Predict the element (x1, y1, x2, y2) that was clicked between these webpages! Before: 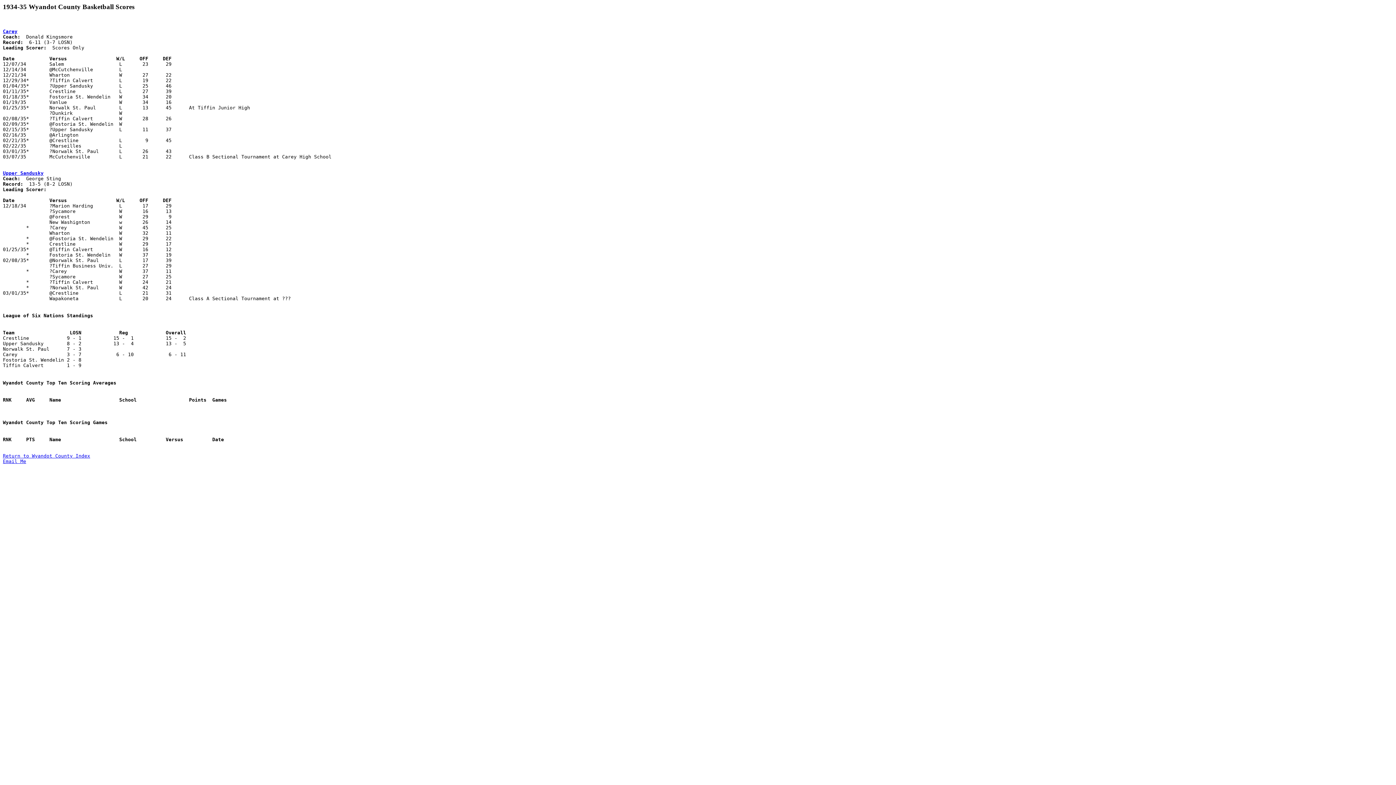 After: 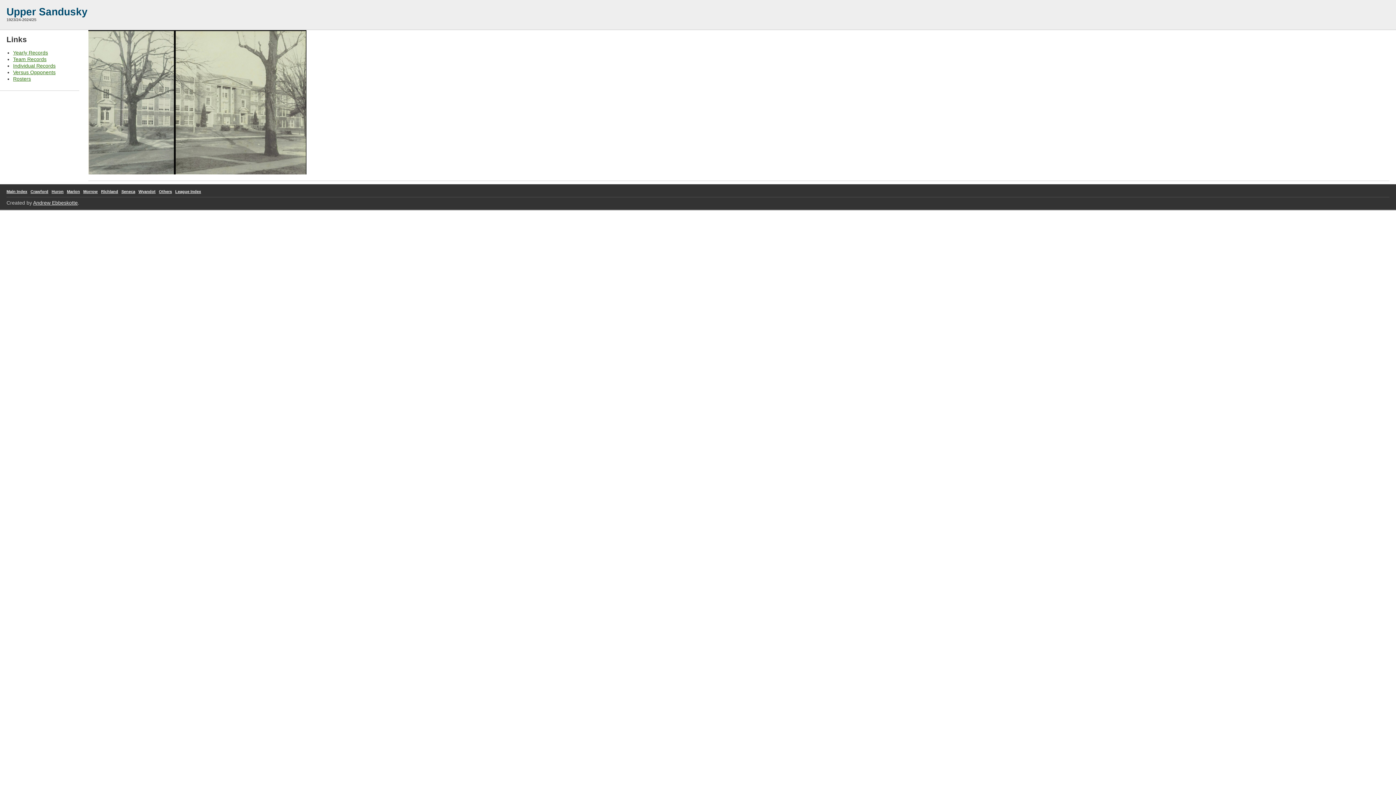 Action: label: Upper Sandusky bbox: (2, 170, 43, 175)